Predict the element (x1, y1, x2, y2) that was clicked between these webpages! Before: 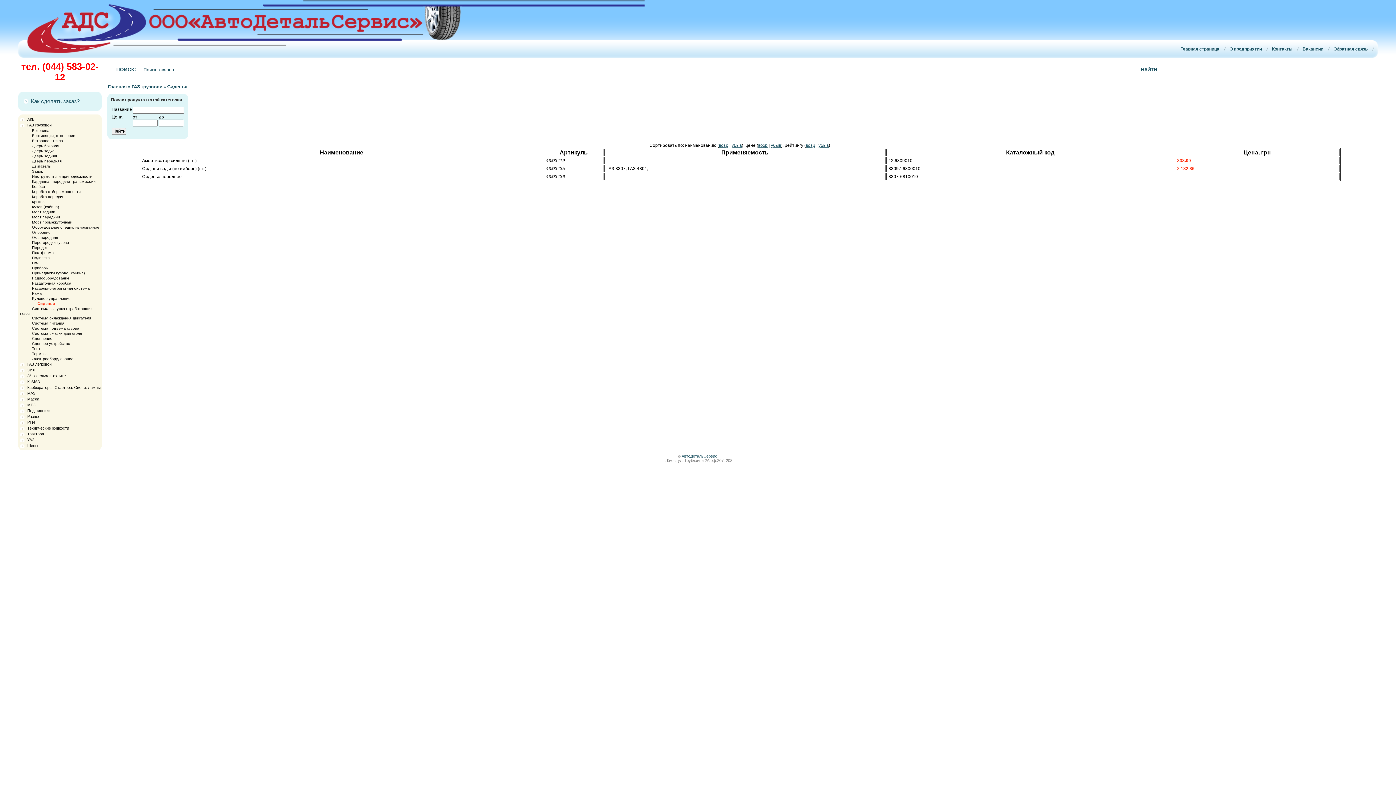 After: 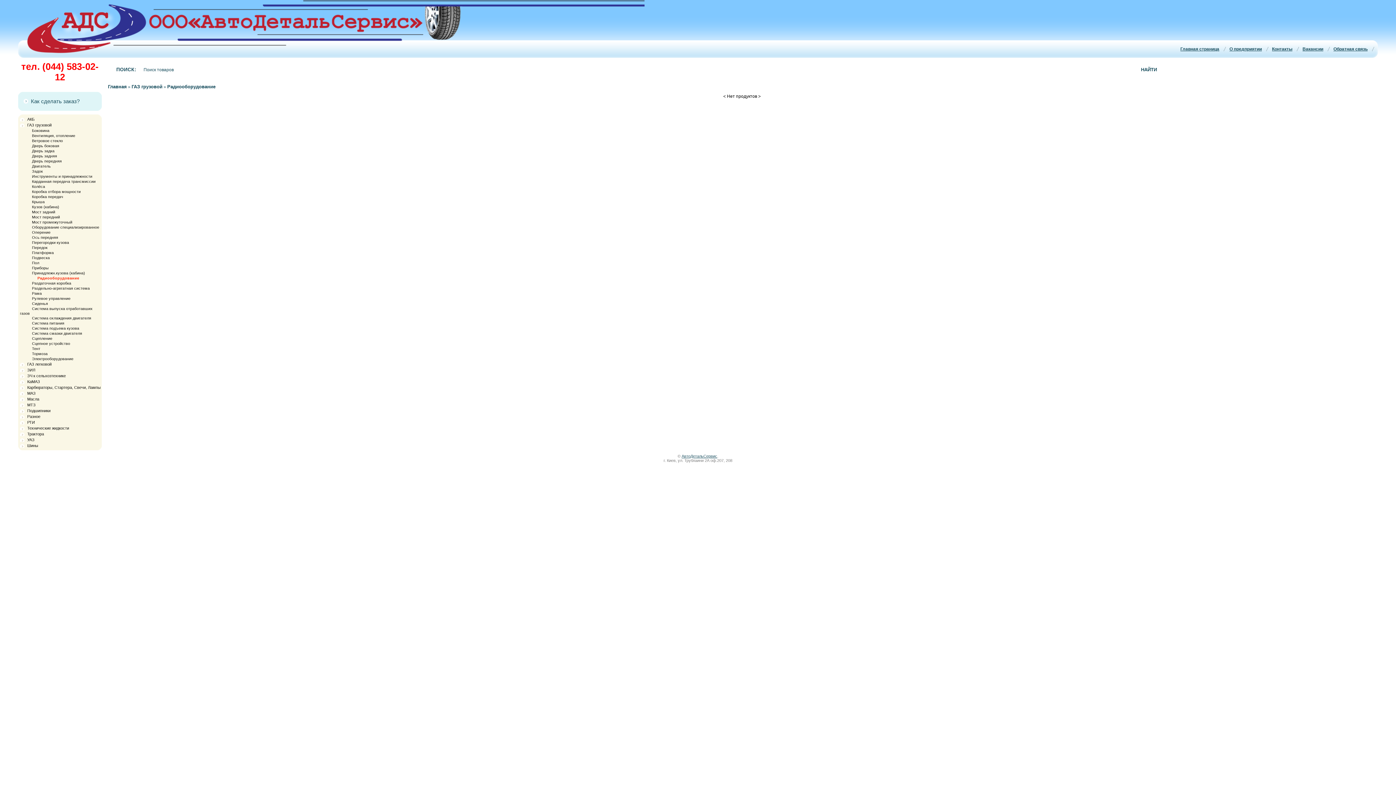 Action: label: Радиооборудование bbox: (24, 275, 69, 280)